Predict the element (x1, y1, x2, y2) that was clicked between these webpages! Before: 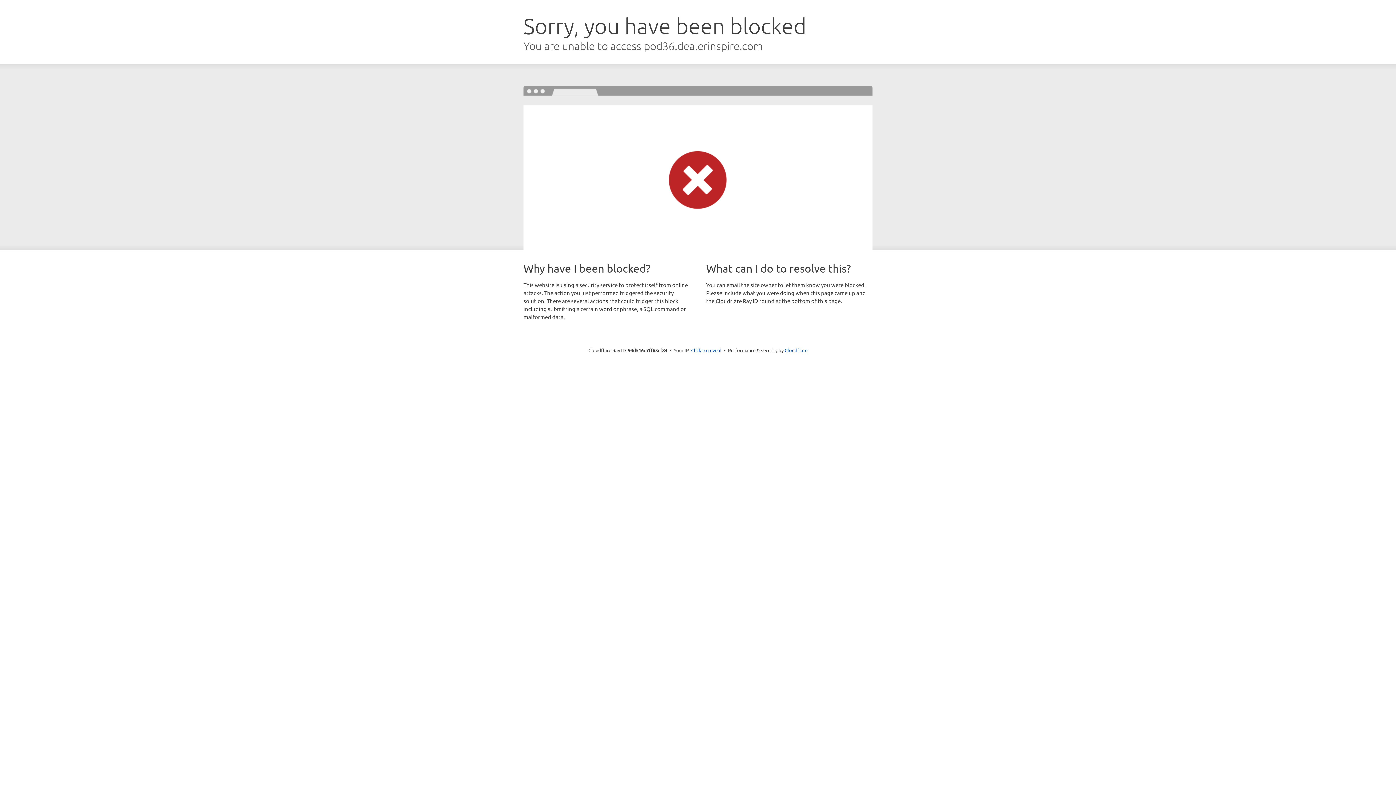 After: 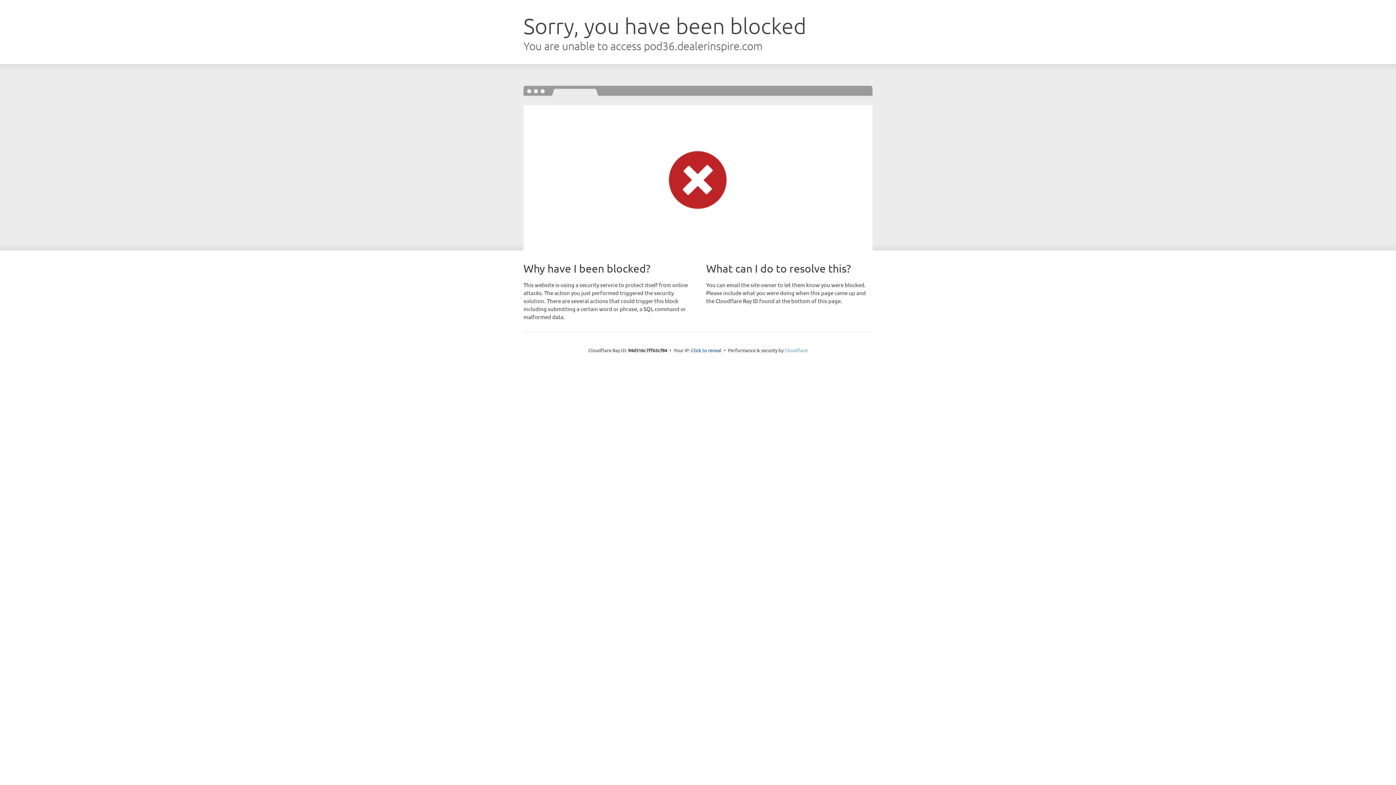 Action: bbox: (784, 347, 807, 353) label: Cloudflare